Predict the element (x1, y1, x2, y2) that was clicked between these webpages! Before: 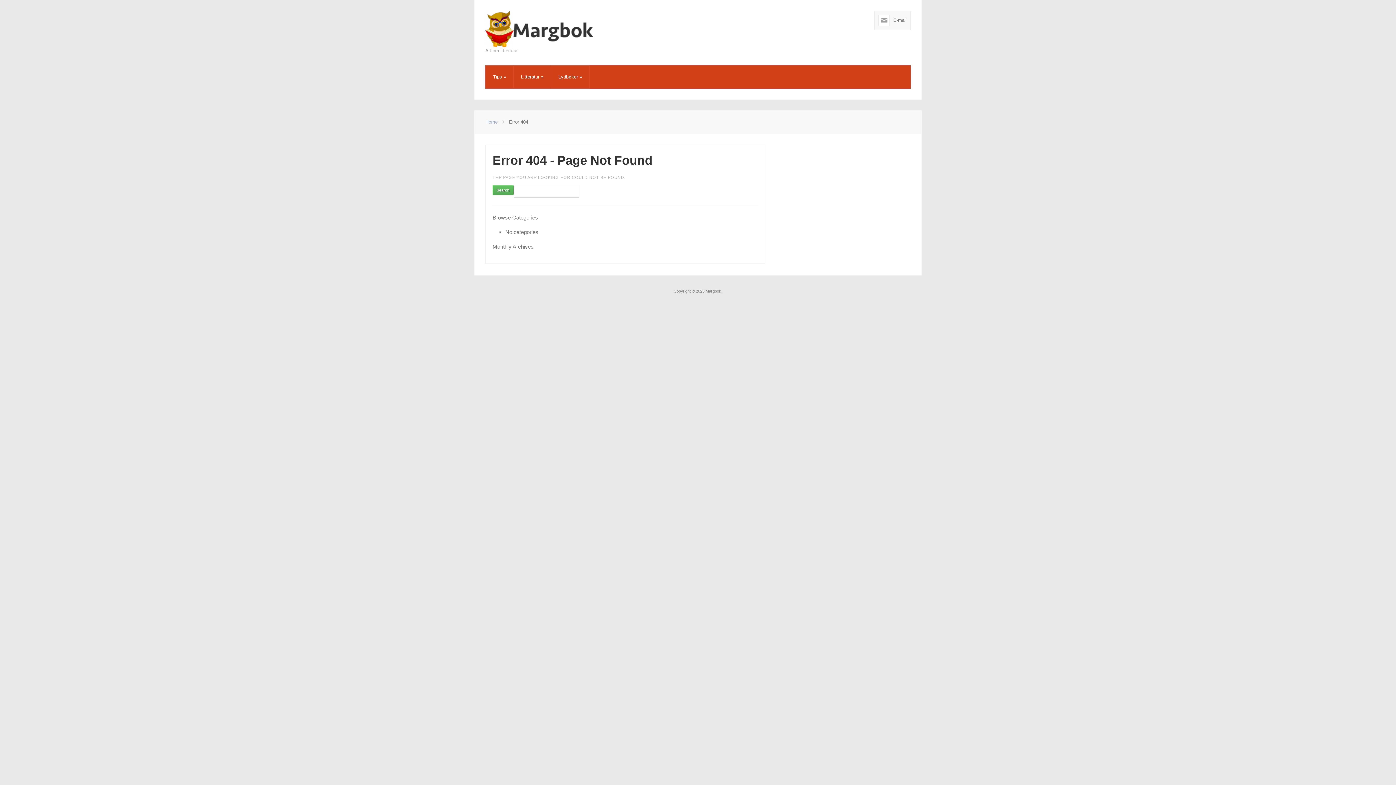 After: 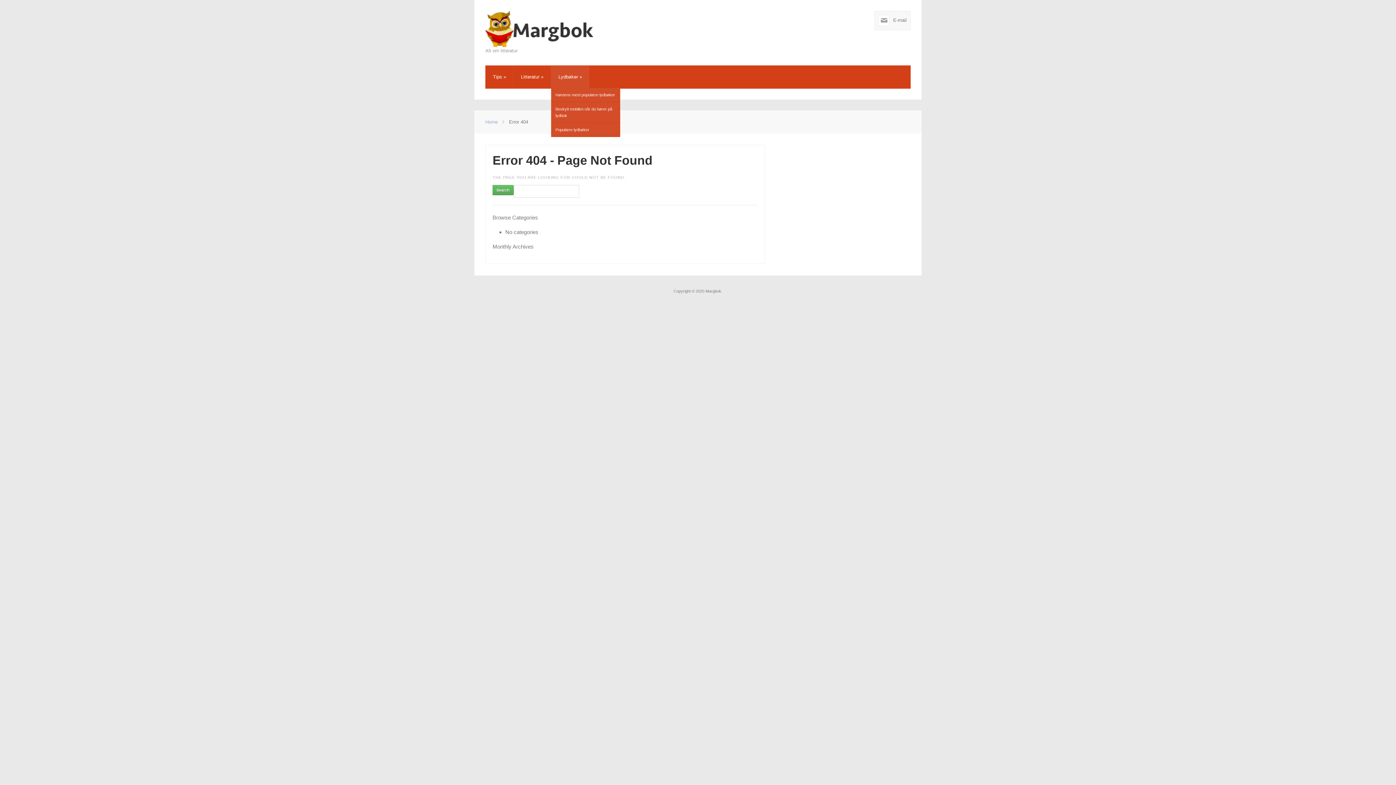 Action: label: Lydbøker » bbox: (551, 65, 589, 88)